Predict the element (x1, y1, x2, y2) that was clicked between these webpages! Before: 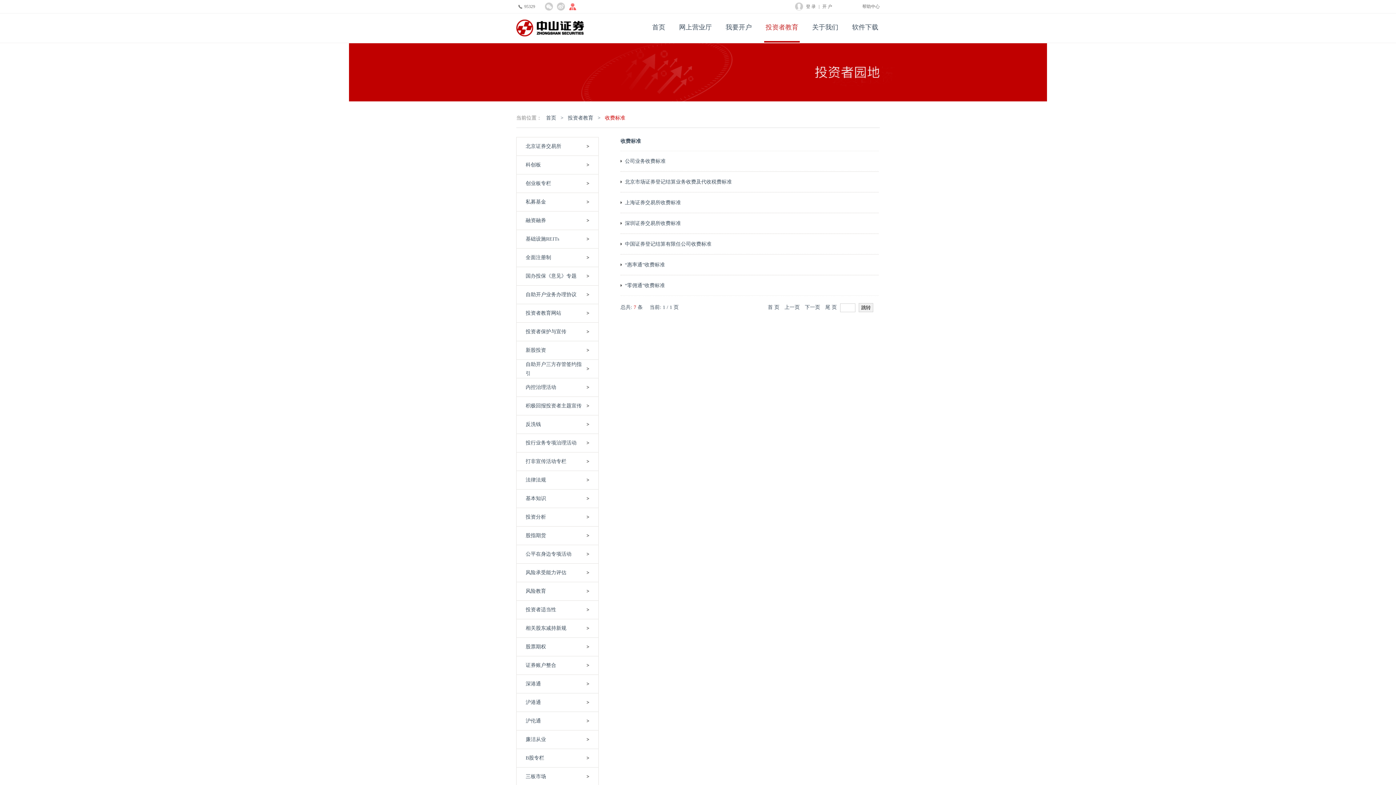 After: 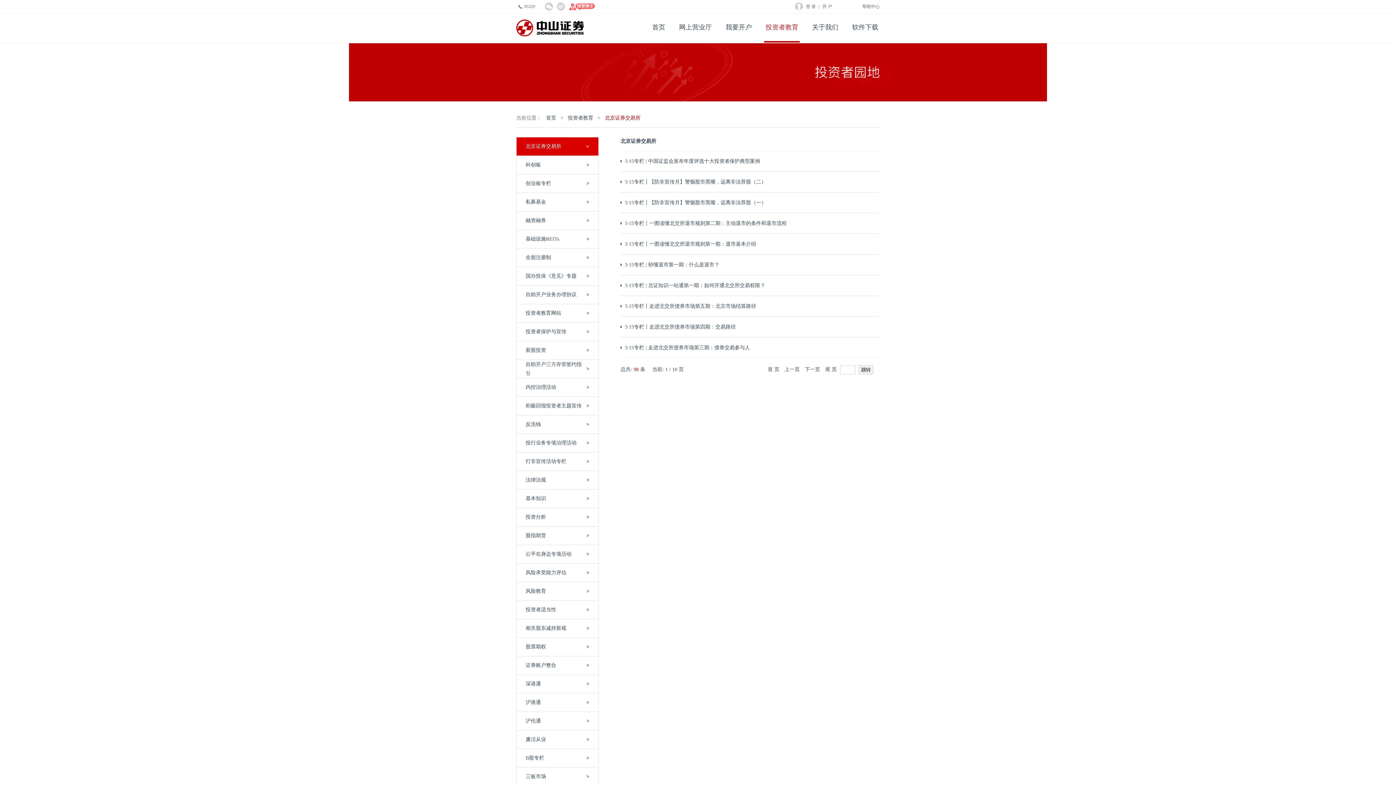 Action: bbox: (525, 137, 589, 155) label: 北京证券交易所